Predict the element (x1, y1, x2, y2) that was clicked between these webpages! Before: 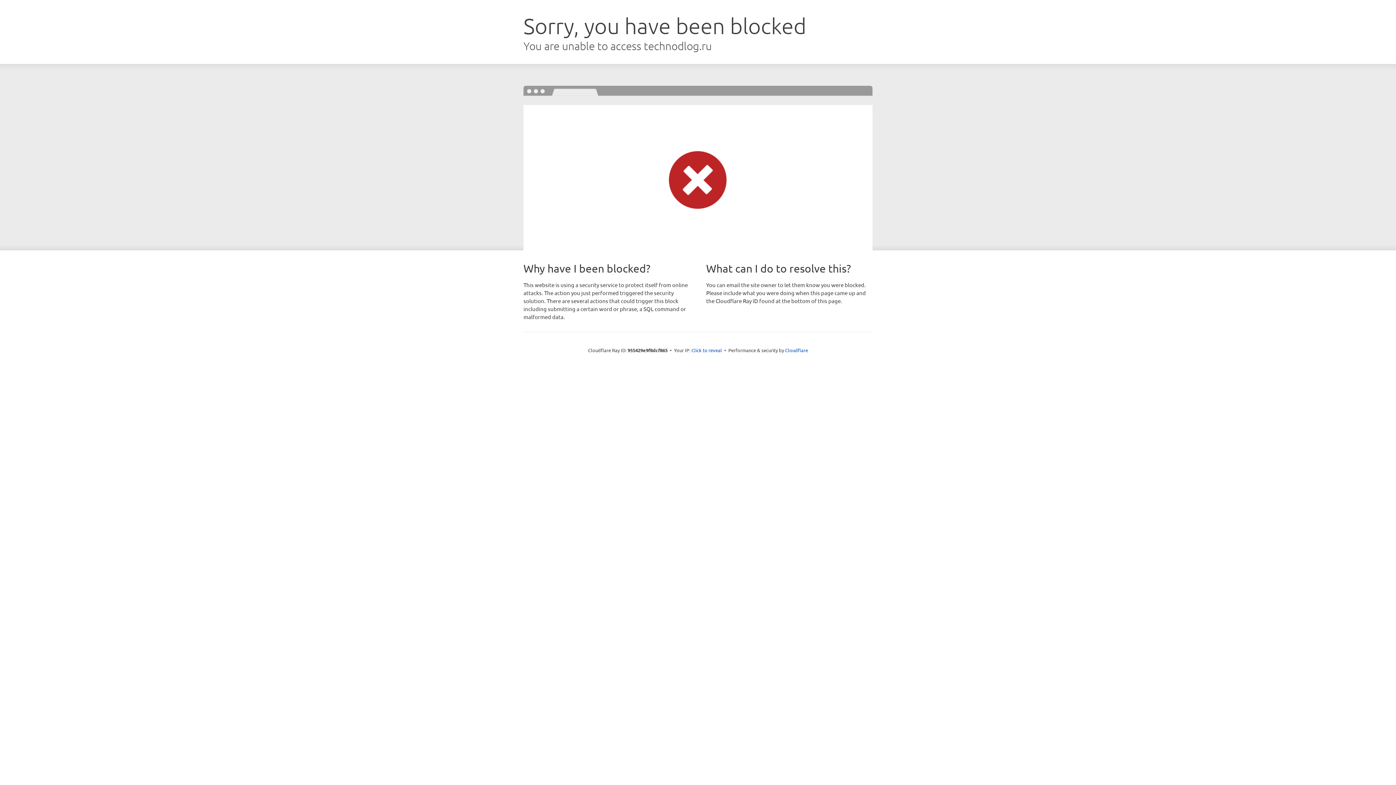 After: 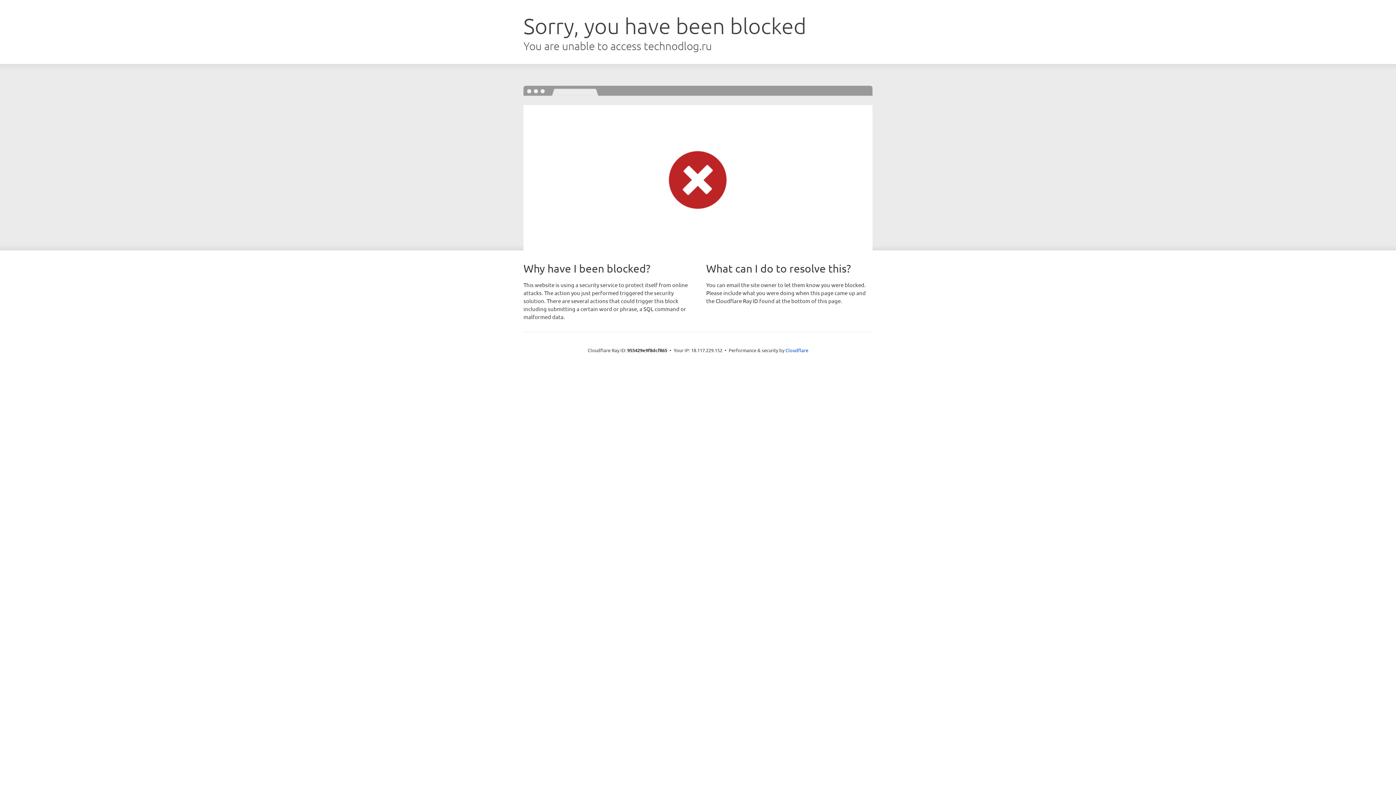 Action: label: Click to reveal bbox: (691, 346, 722, 353)